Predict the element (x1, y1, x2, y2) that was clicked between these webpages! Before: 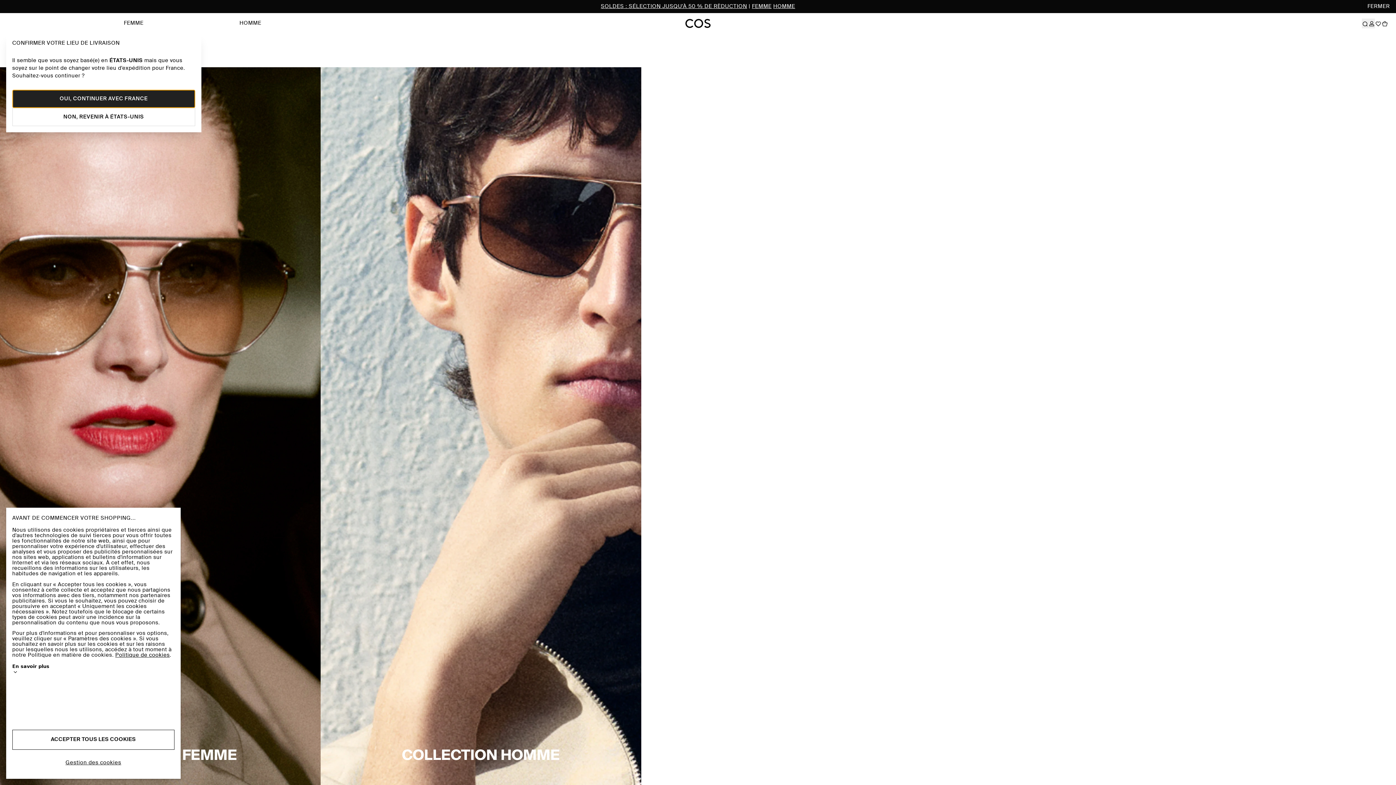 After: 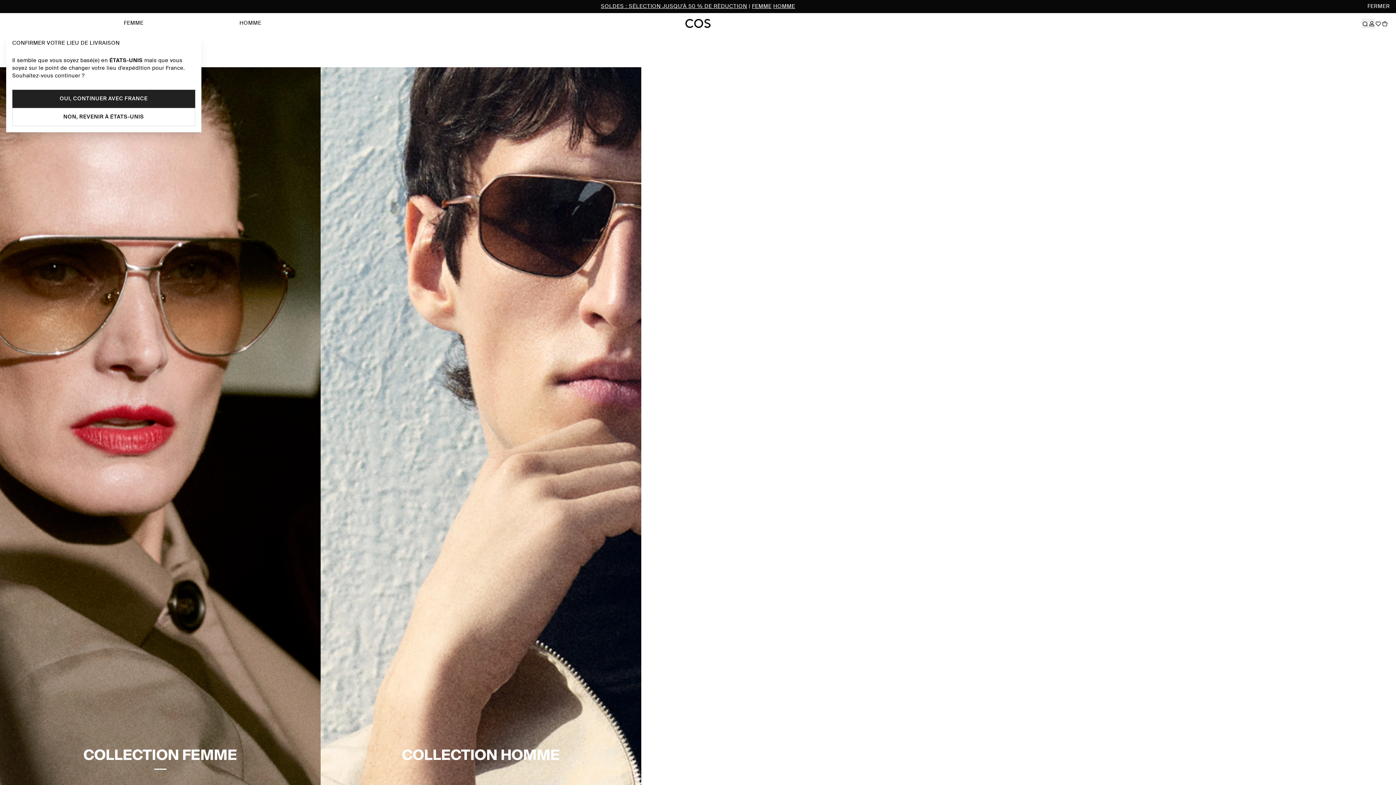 Action: bbox: (12, 730, 174, 750) label: ACCEPTER TOUS LES COOKIES